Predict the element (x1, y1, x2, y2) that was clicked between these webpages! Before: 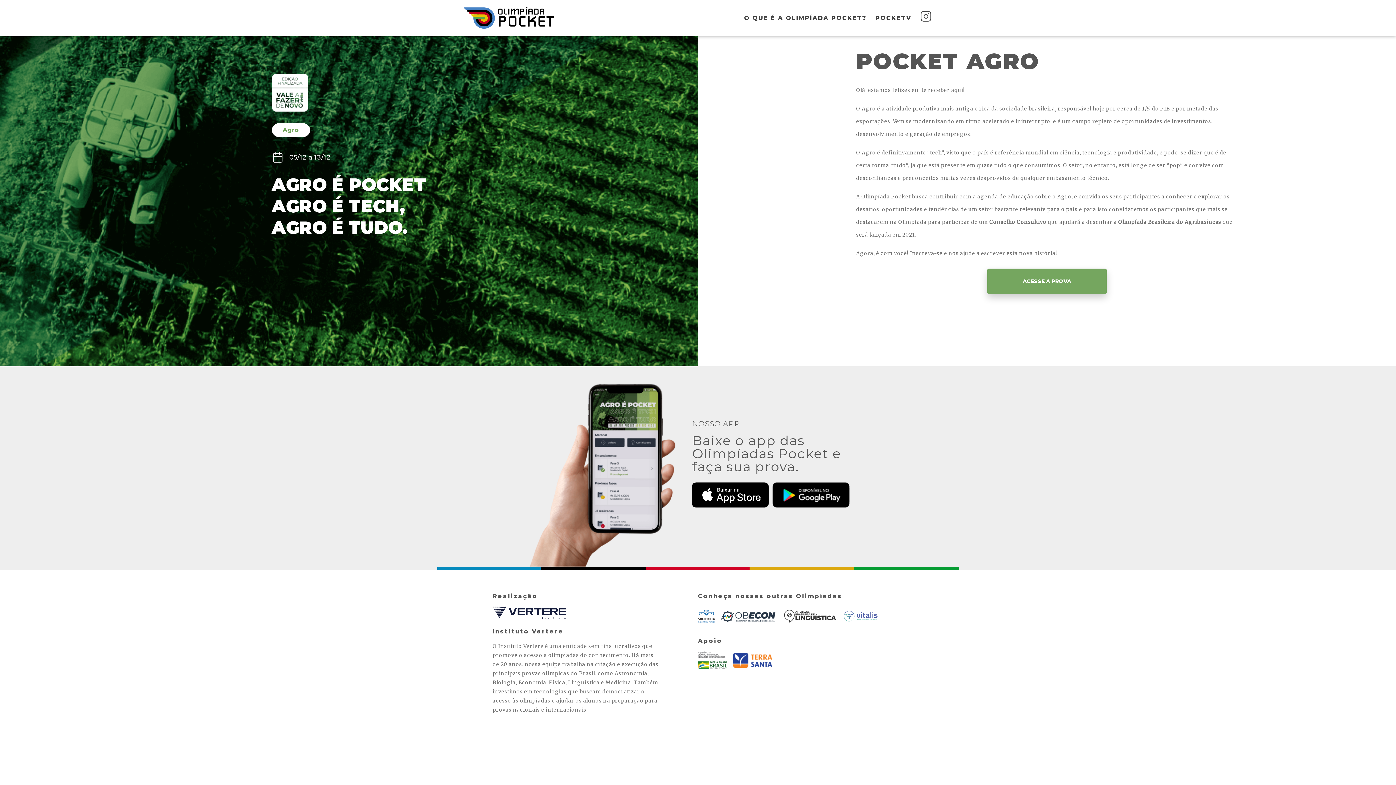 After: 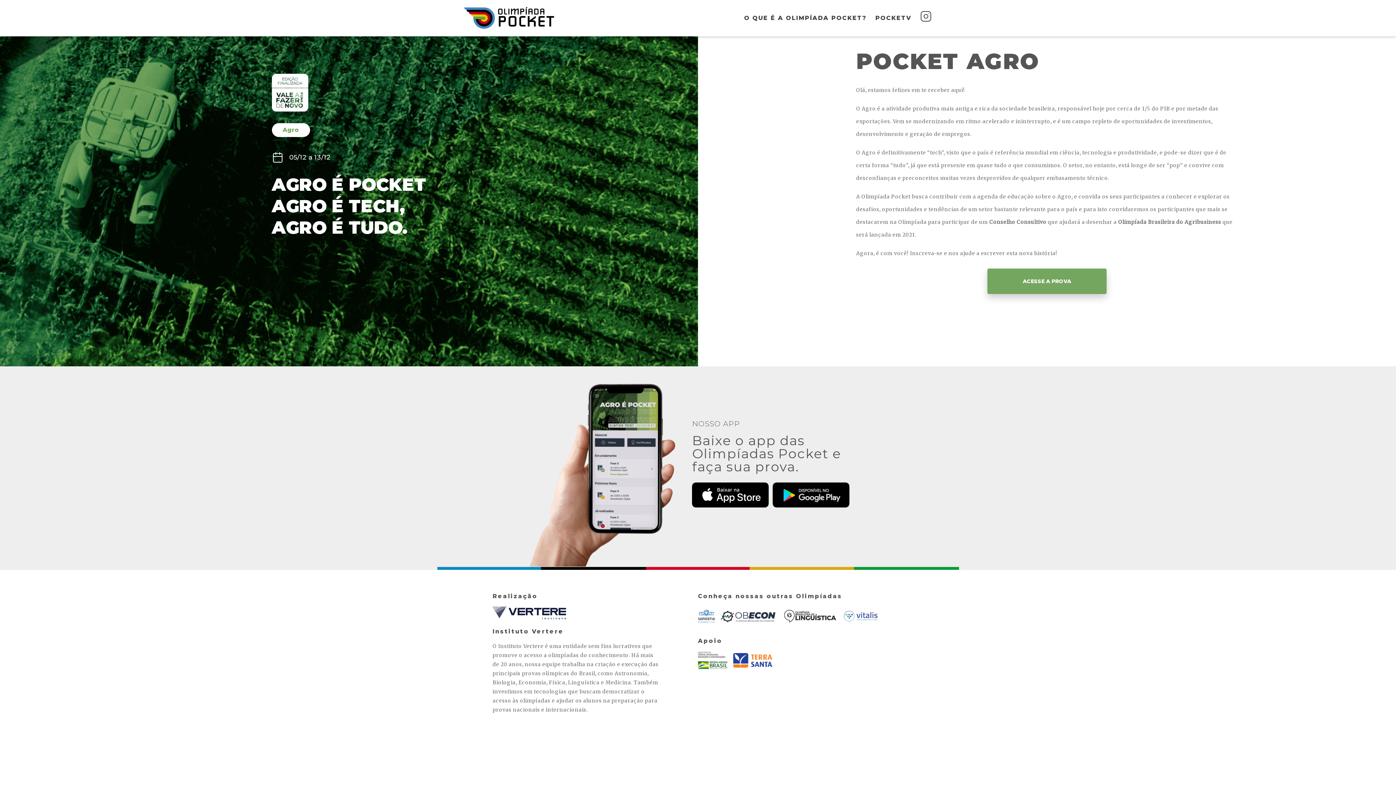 Action: bbox: (492, 606, 572, 620)